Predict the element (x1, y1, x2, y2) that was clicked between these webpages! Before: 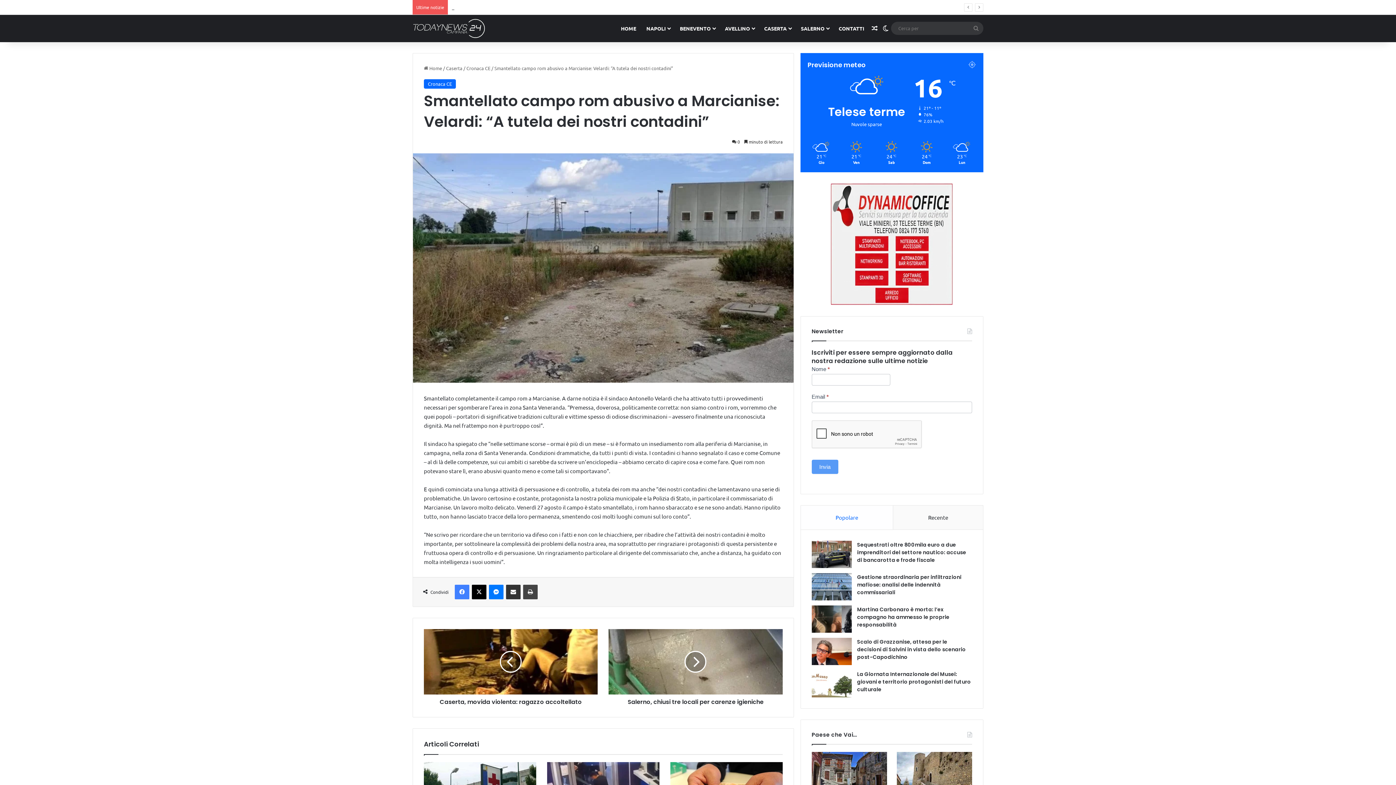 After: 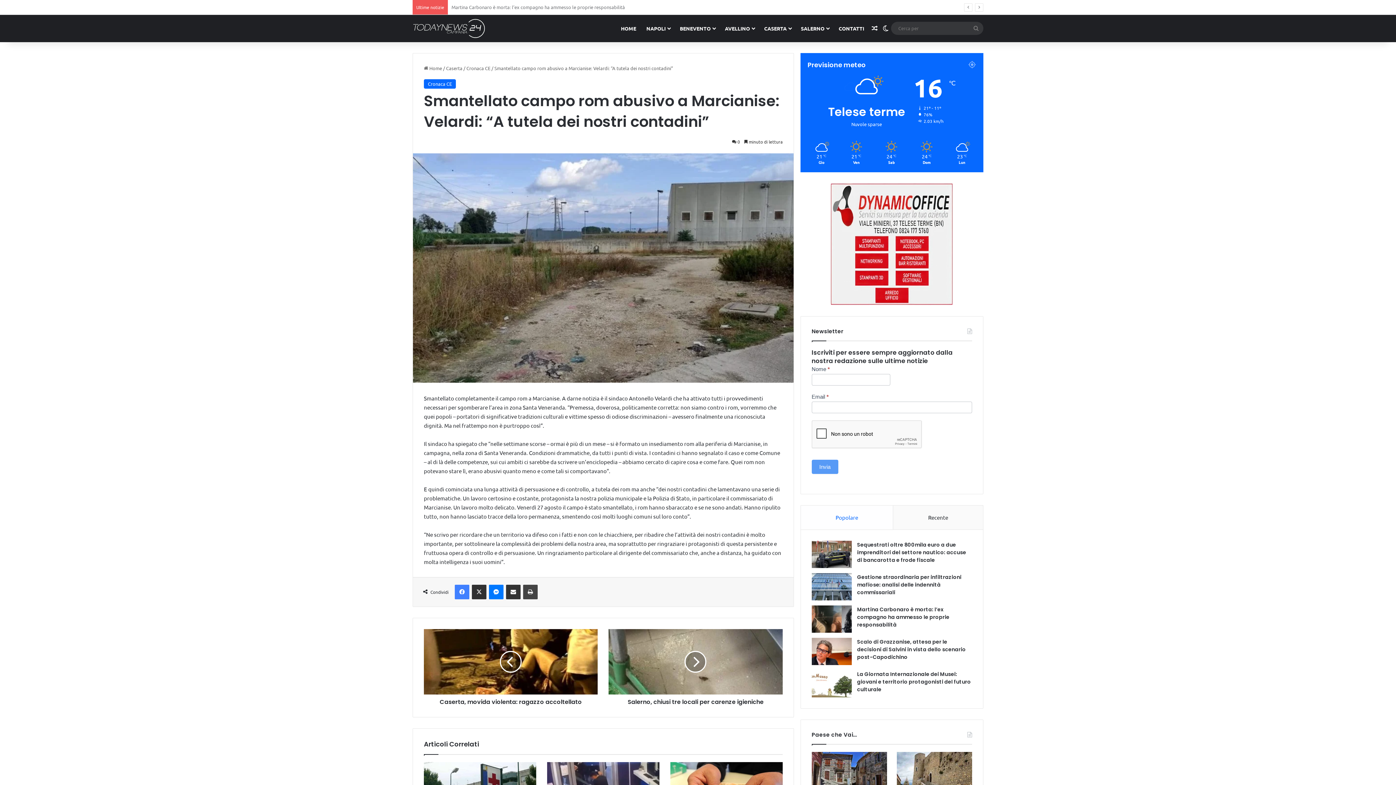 Action: bbox: (472, 584, 486, 599) label: X